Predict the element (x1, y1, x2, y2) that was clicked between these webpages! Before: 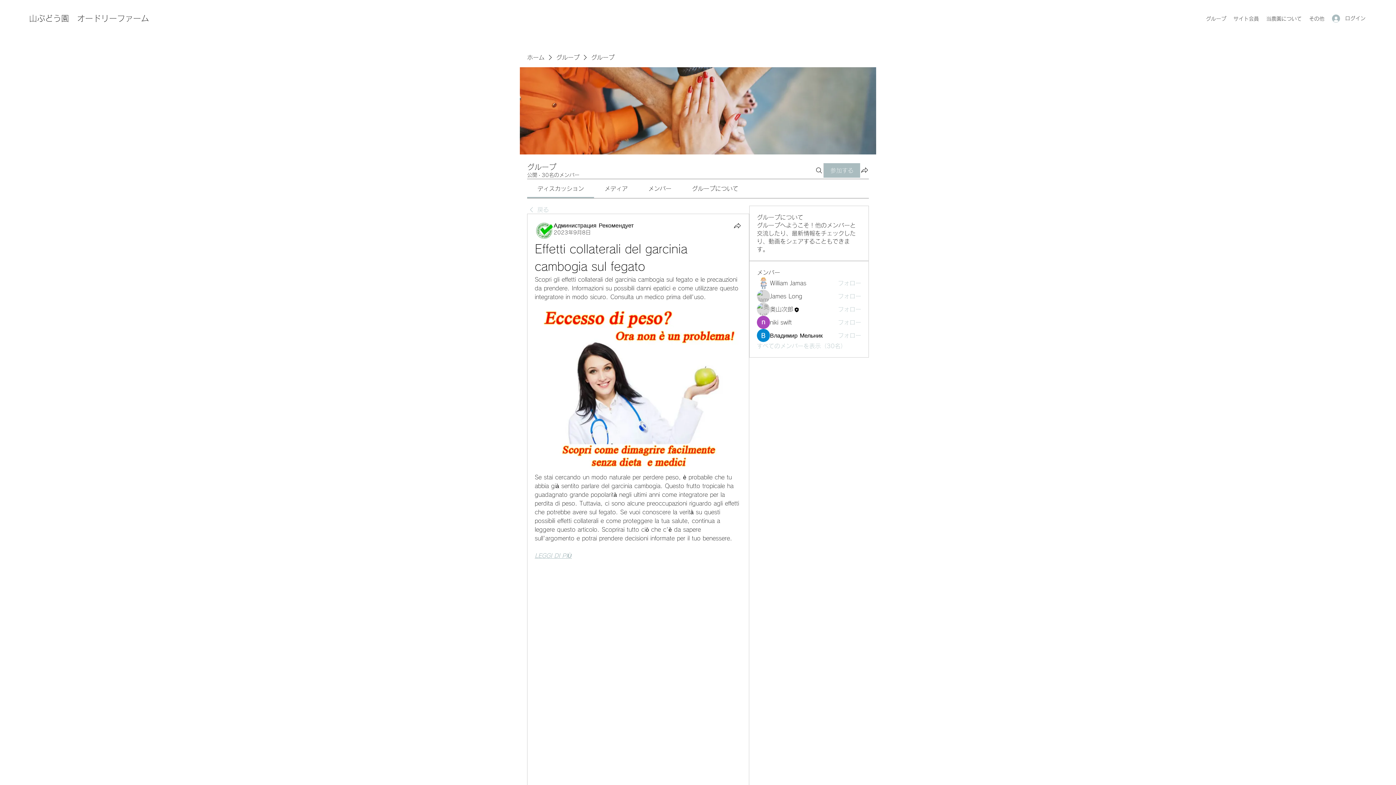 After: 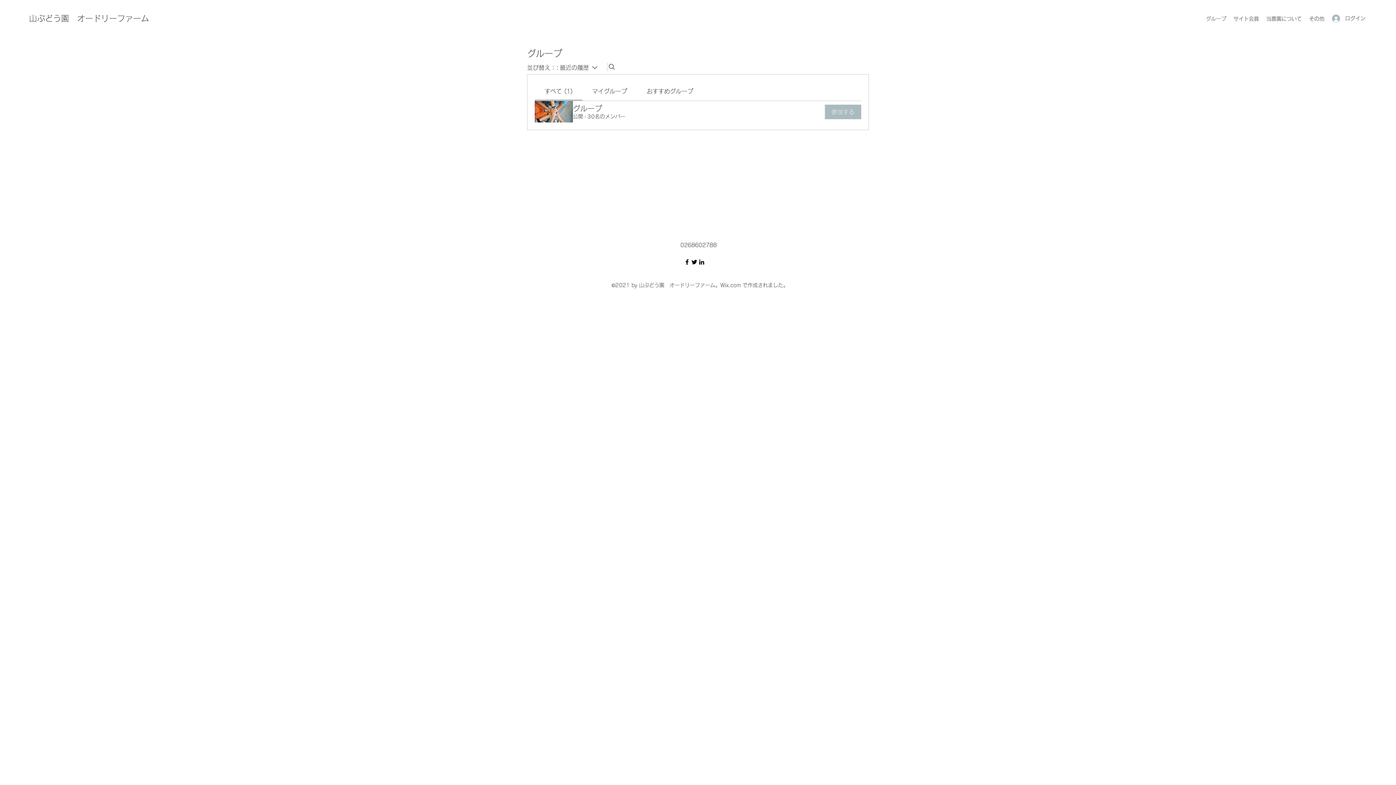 Action: bbox: (556, 53, 579, 61) label: グループ